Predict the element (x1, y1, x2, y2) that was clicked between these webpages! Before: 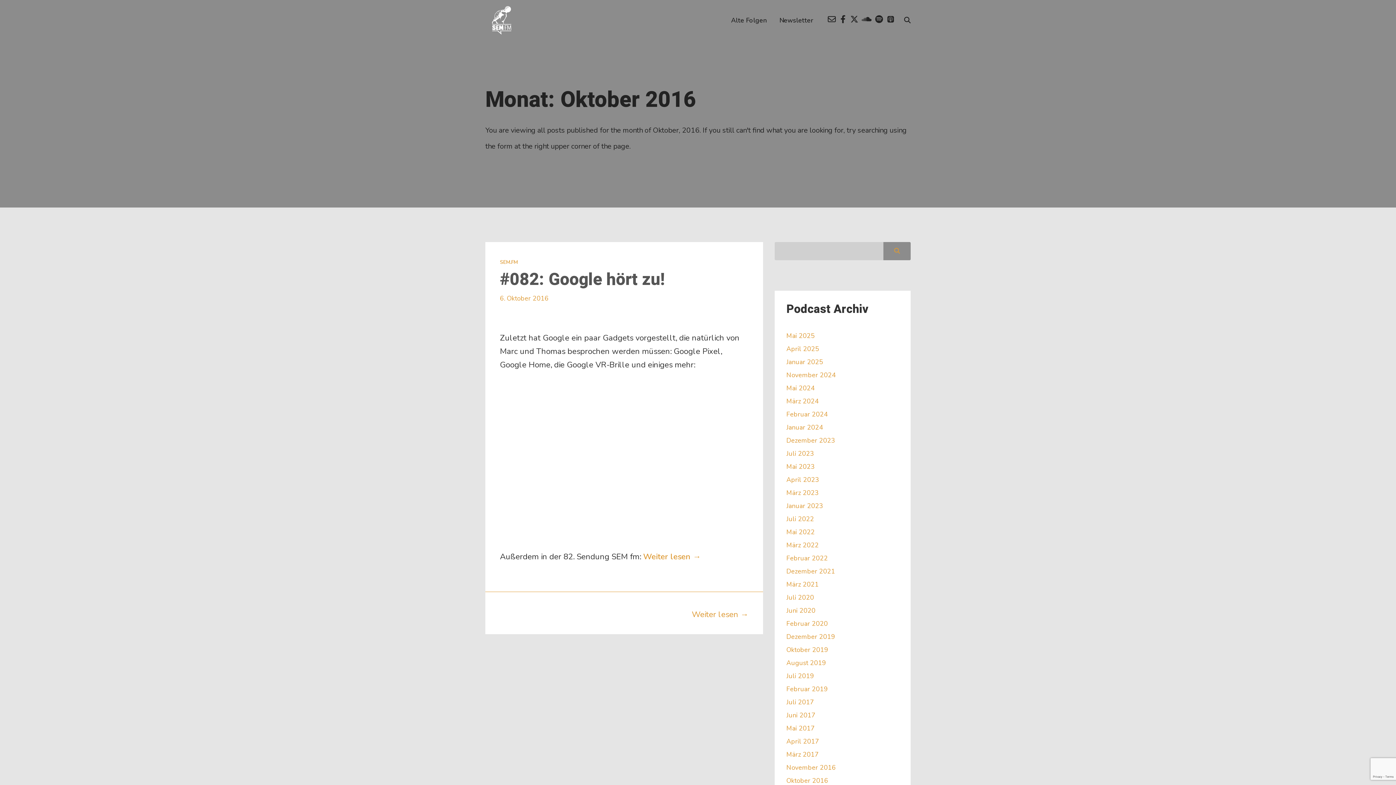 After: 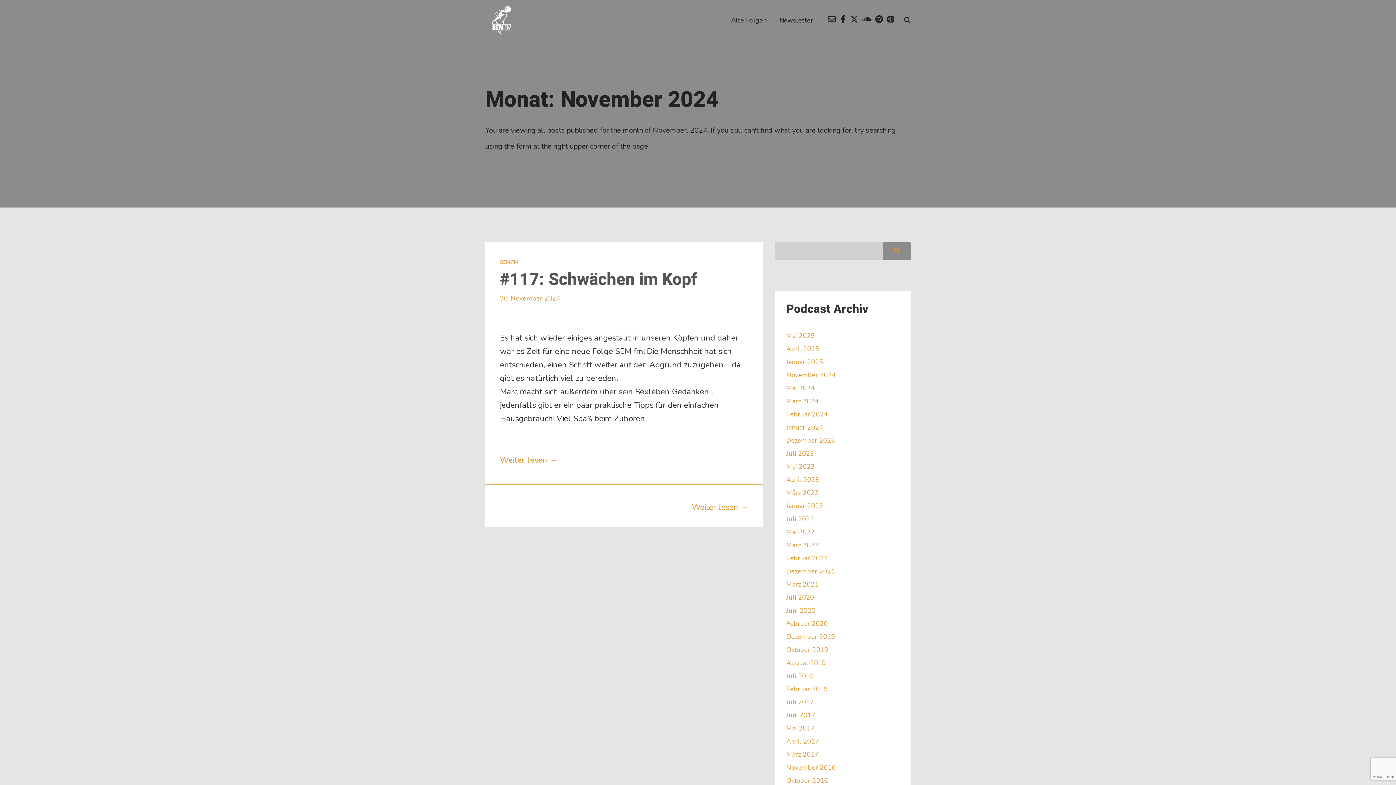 Action: label: November 2024 bbox: (786, 364, 836, 385)